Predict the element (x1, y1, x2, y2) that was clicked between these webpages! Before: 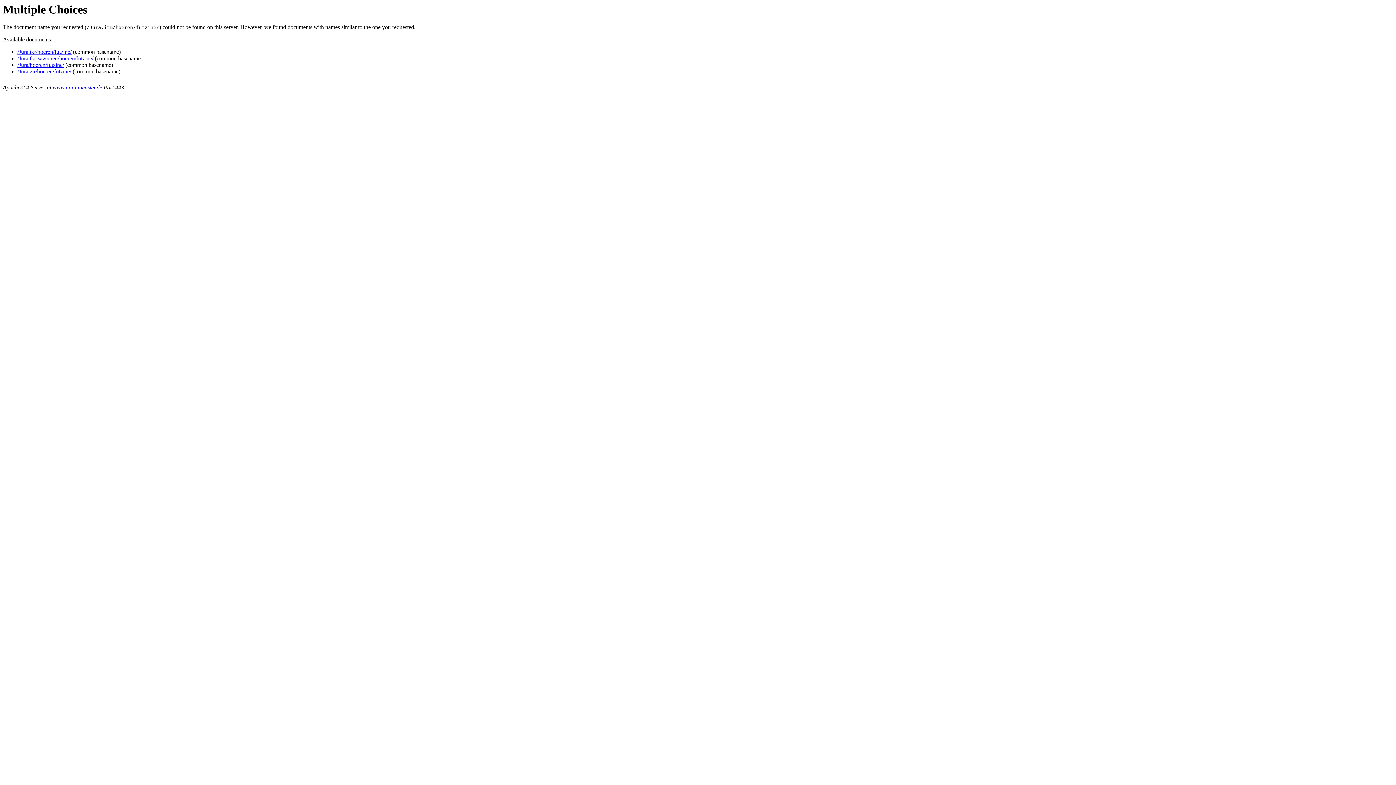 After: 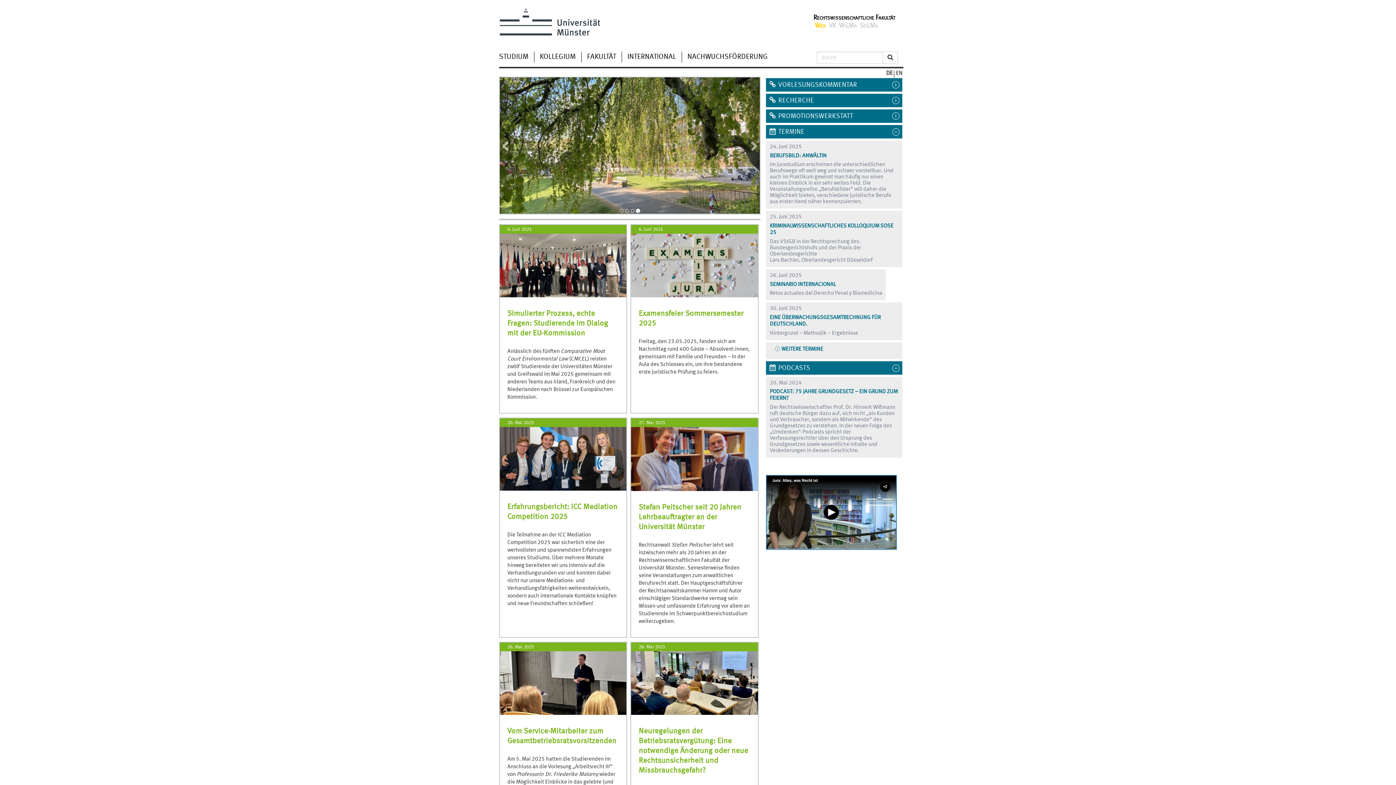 Action: bbox: (17, 61, 64, 68) label: /Jura/hoeren/futzine/